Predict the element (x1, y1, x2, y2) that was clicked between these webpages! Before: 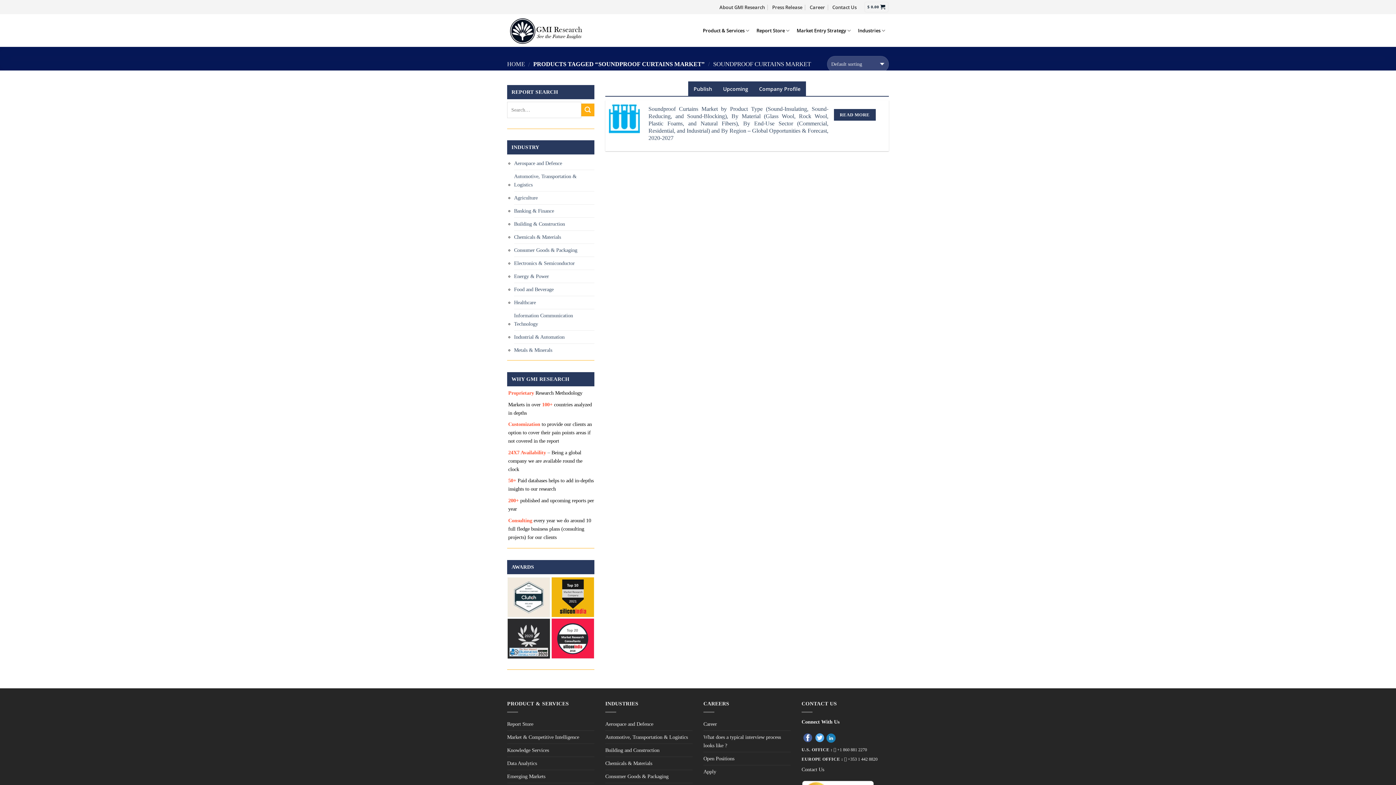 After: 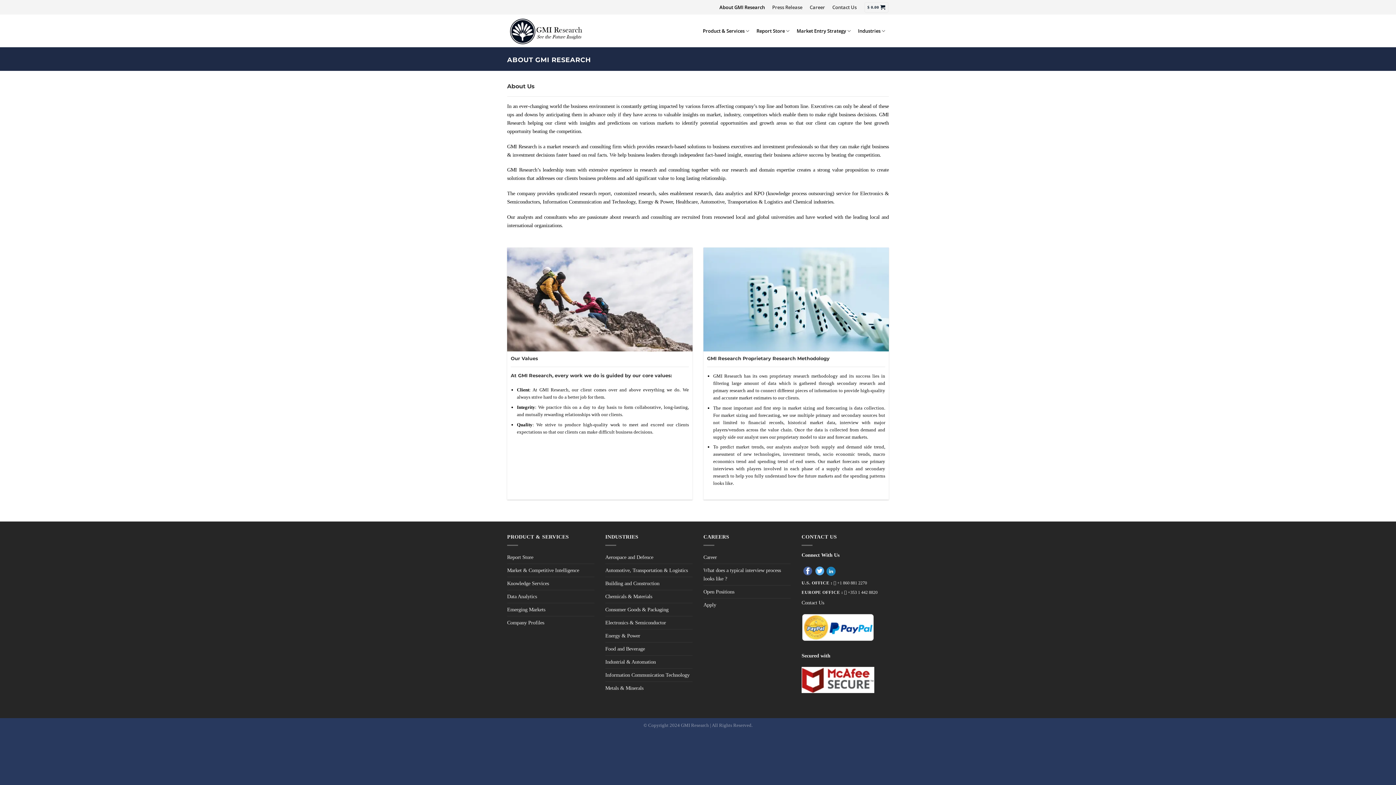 Action: label: About GMI Research bbox: (719, 1, 765, 12)